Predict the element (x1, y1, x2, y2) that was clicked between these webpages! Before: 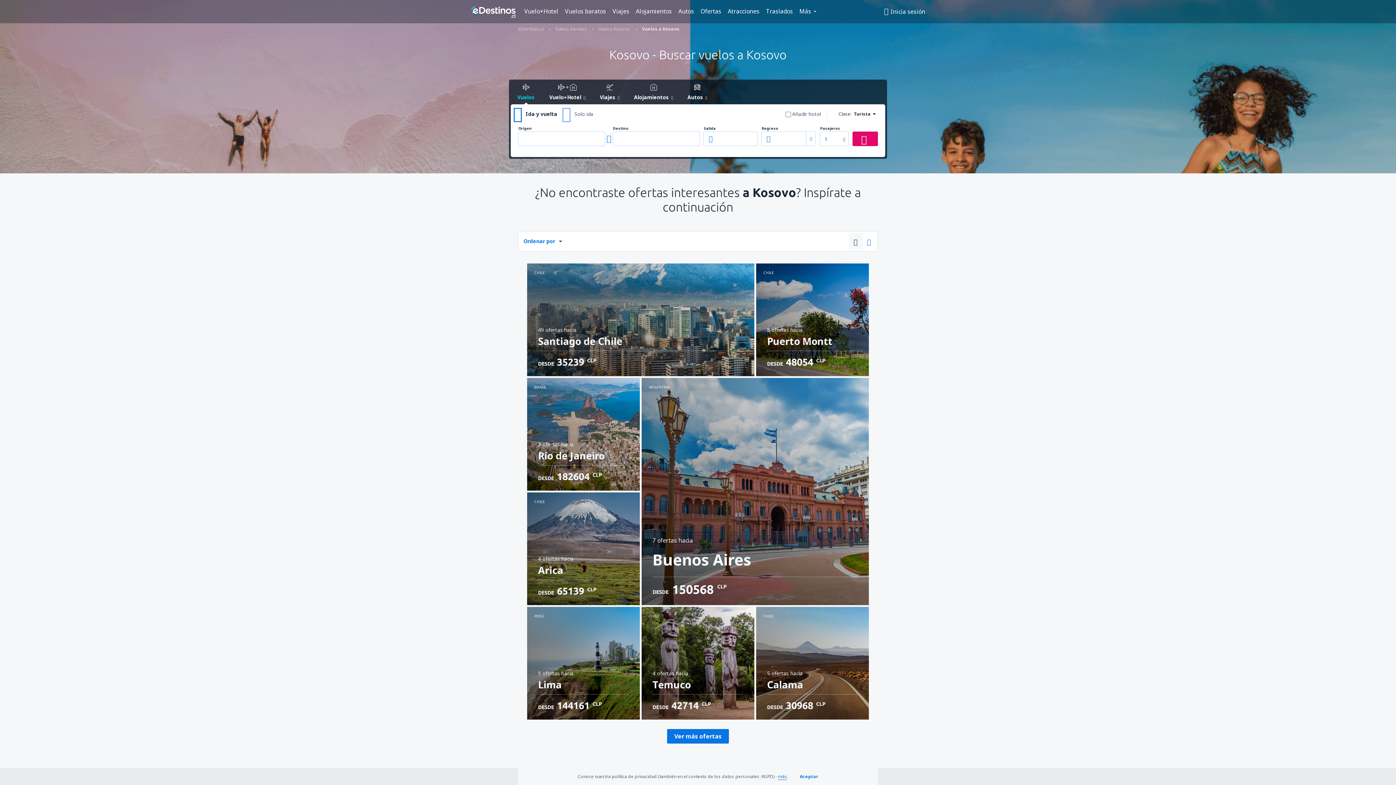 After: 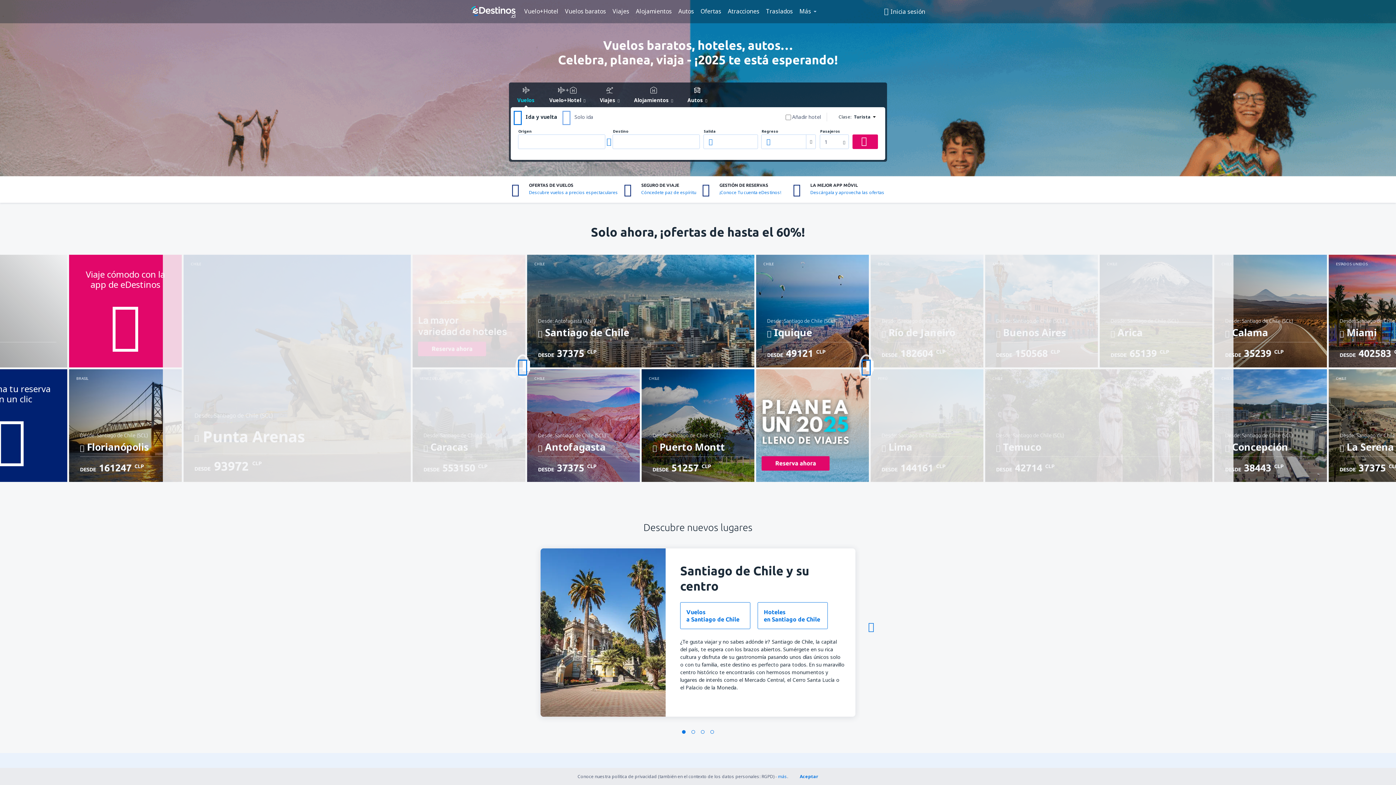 Action: bbox: (518, 25, 544, 32) label: eDestinos.cl